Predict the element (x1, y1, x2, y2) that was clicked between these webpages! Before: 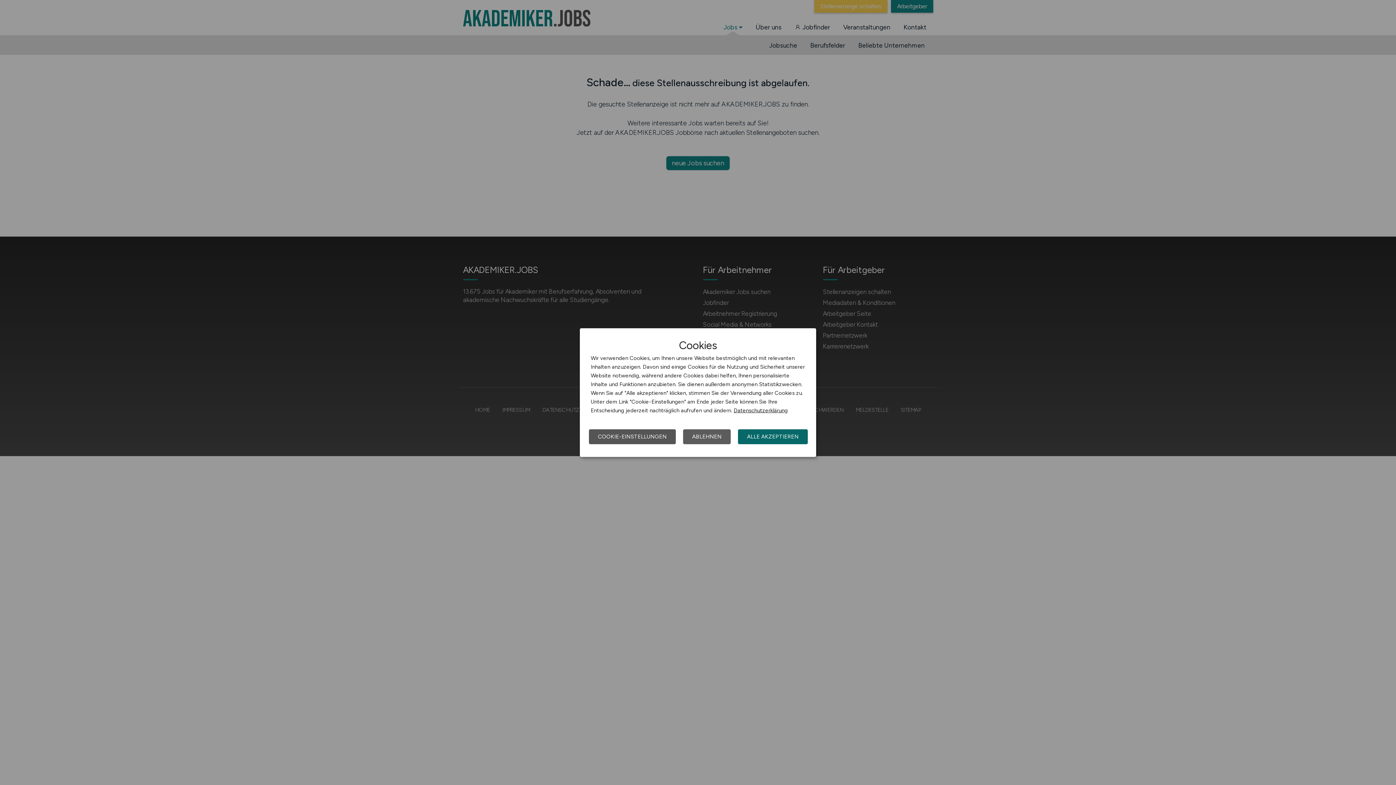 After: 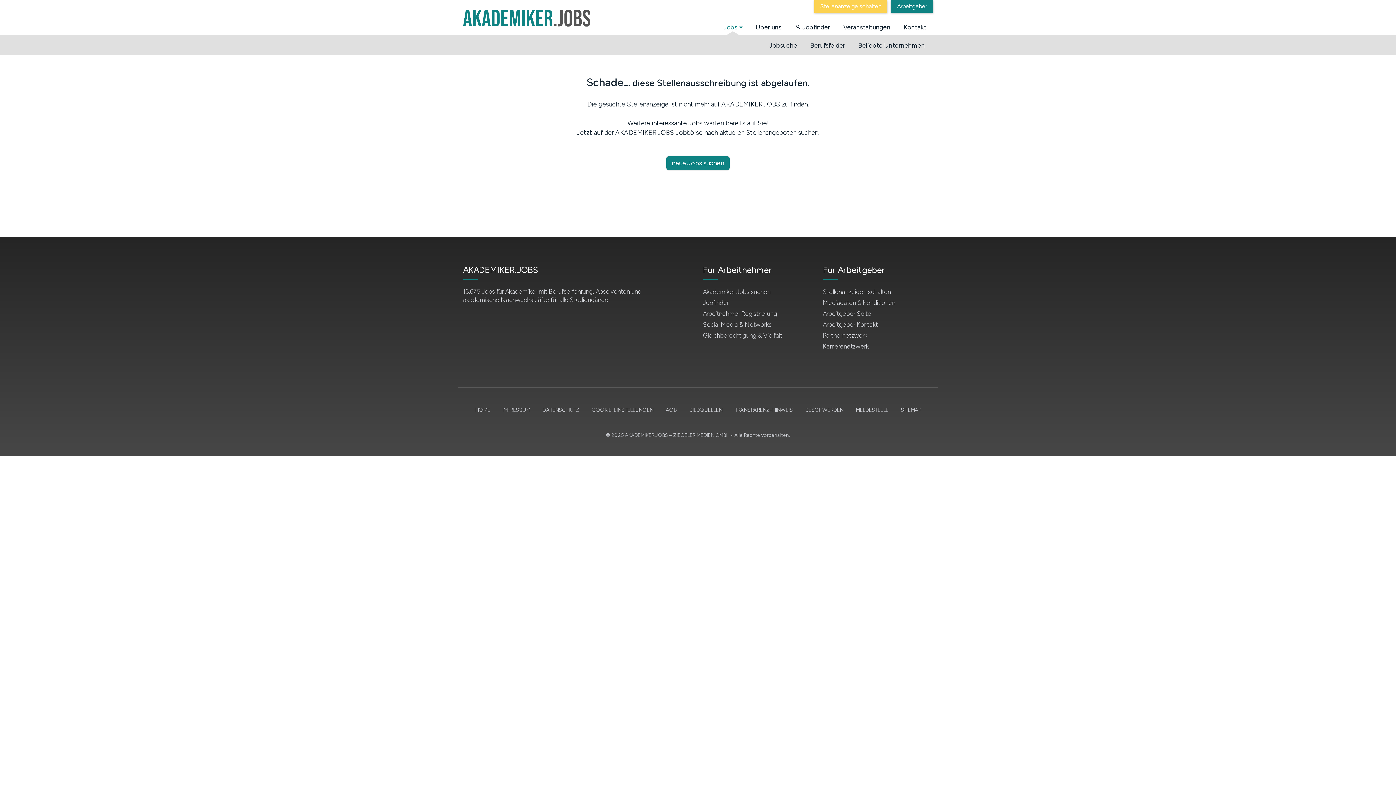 Action: label: ABLEHNEN bbox: (683, 429, 730, 444)